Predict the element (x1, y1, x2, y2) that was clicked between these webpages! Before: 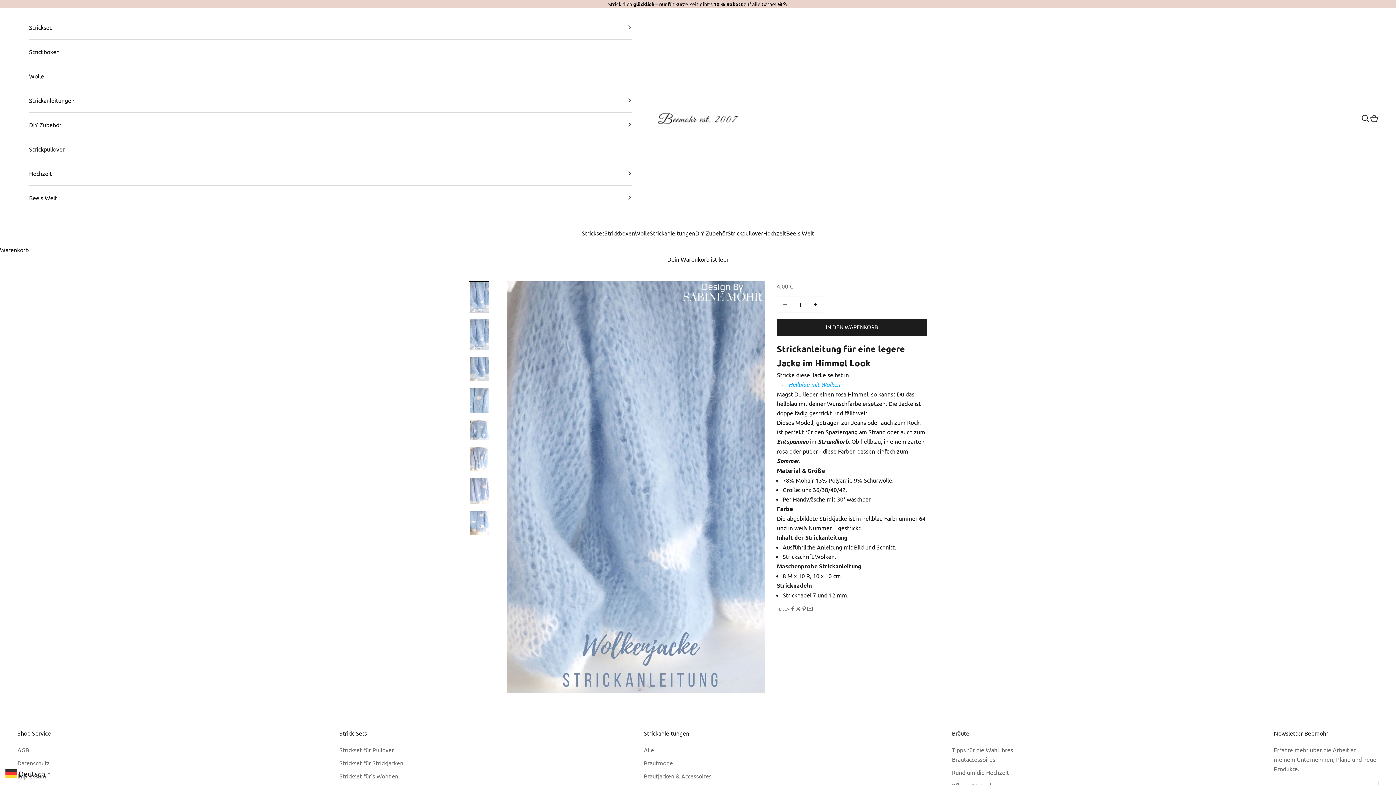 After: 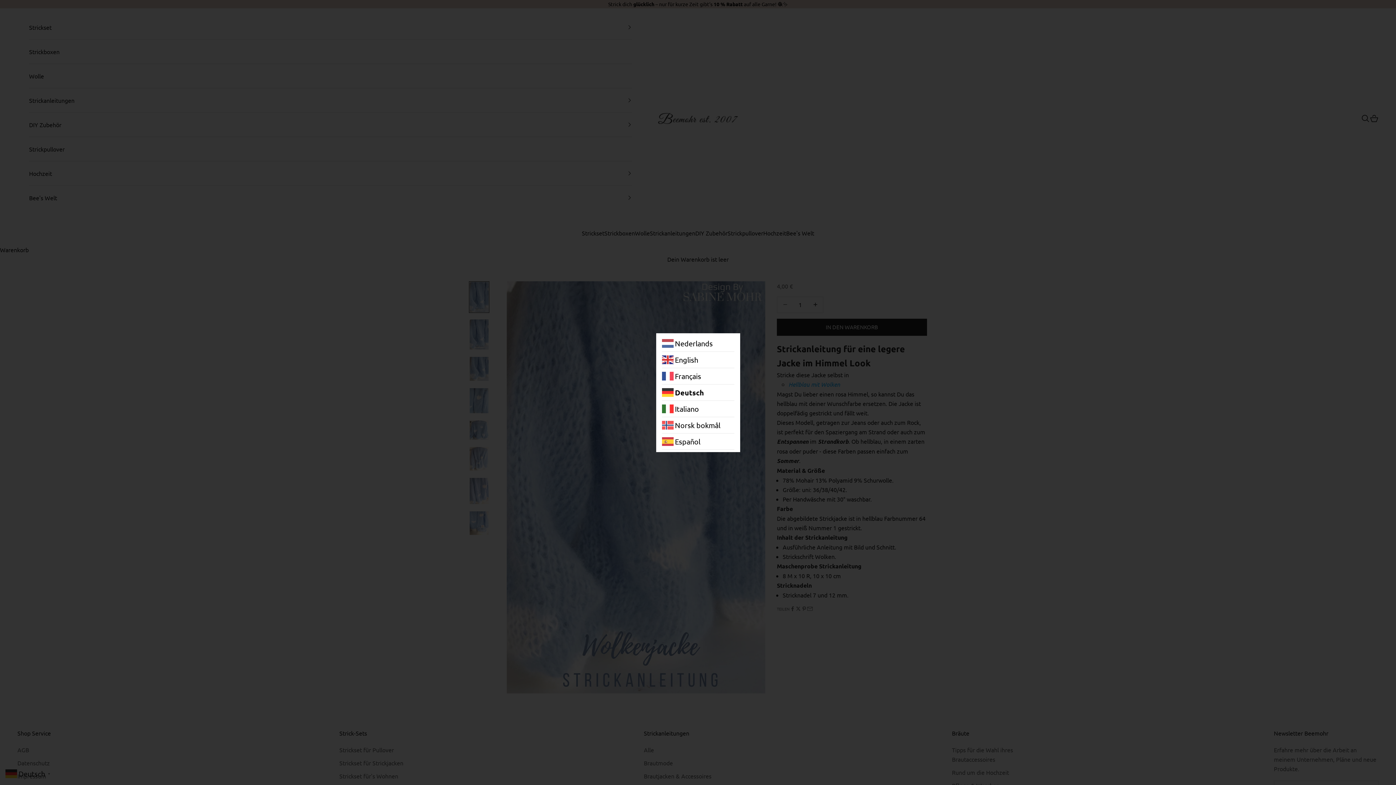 Action: label:  Deutsch▼ bbox: (5, 769, 53, 776)